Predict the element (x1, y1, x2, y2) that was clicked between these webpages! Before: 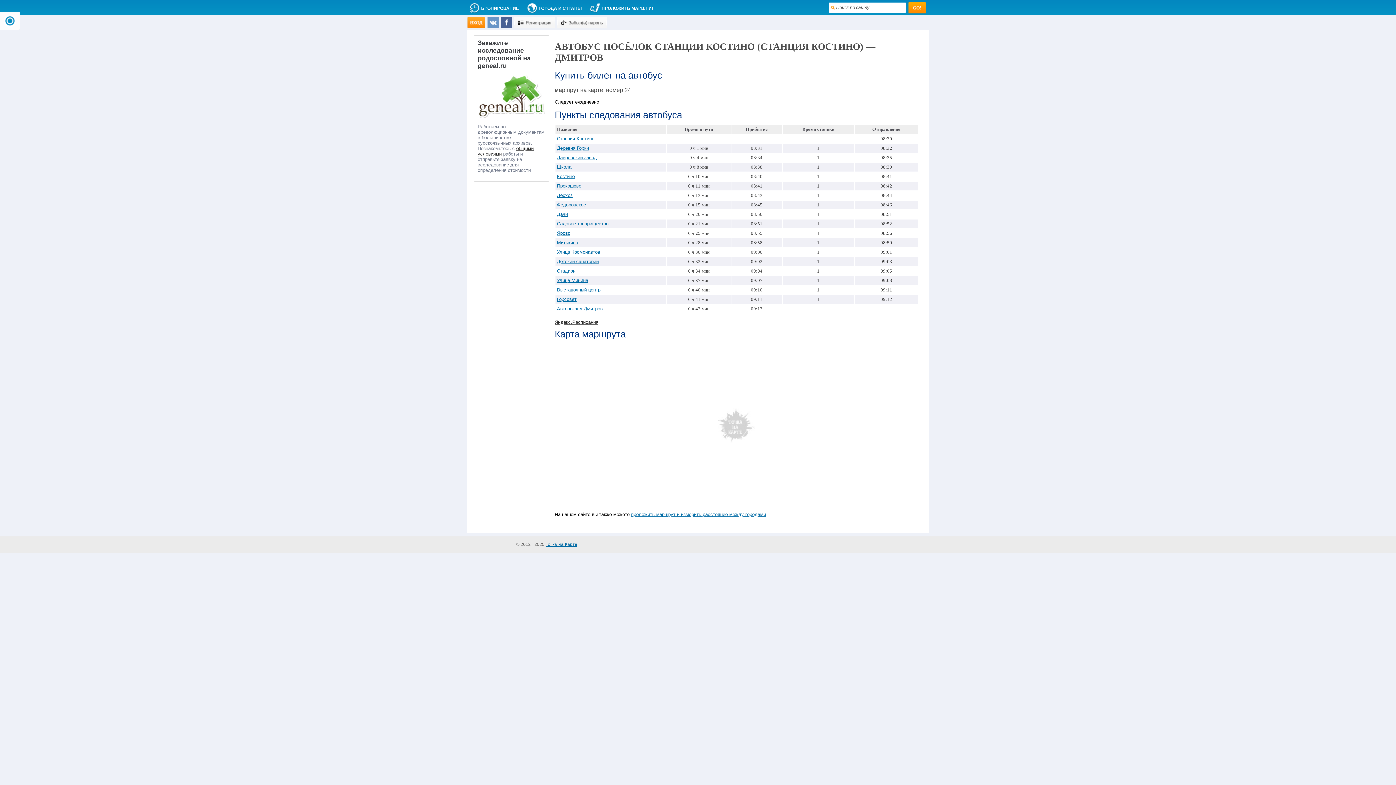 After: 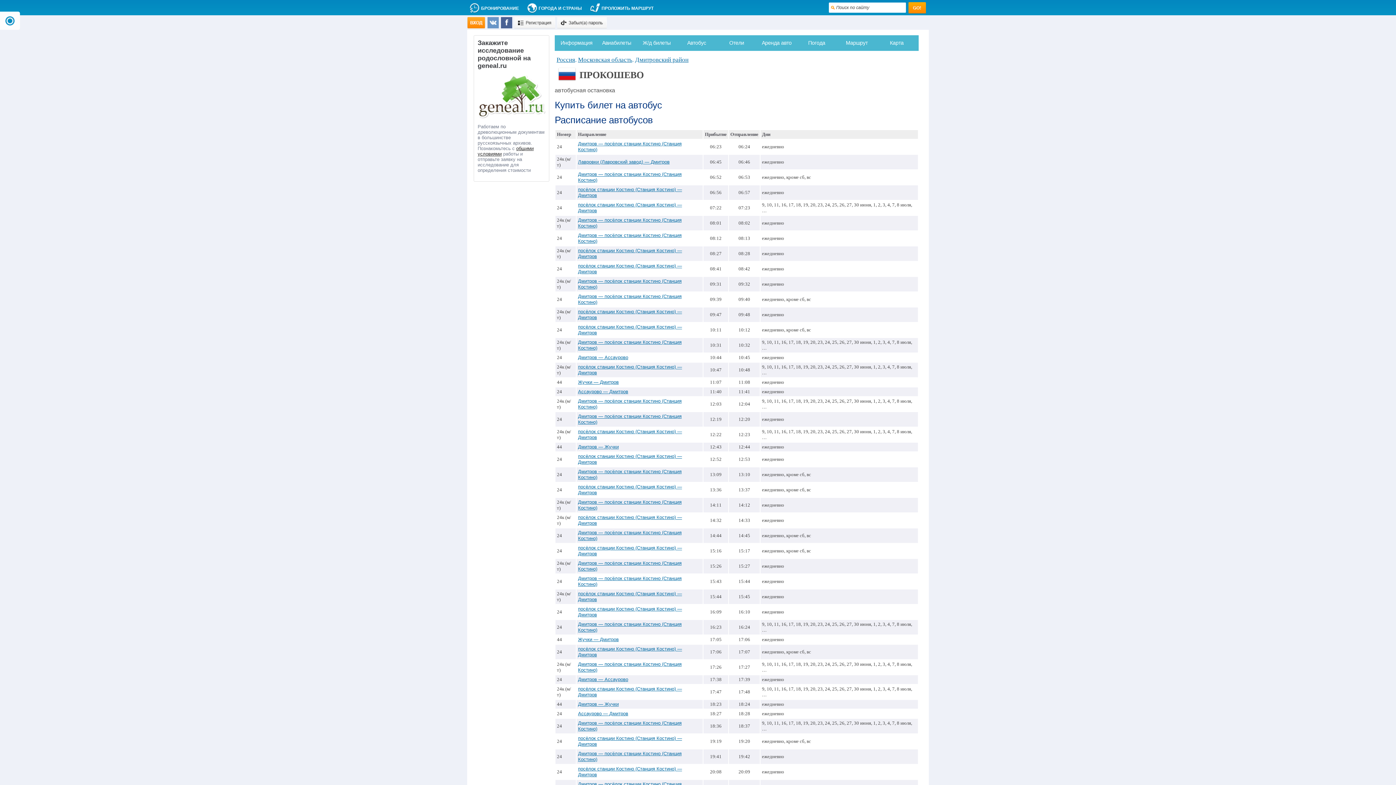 Action: label: Прокошево bbox: (557, 183, 581, 188)